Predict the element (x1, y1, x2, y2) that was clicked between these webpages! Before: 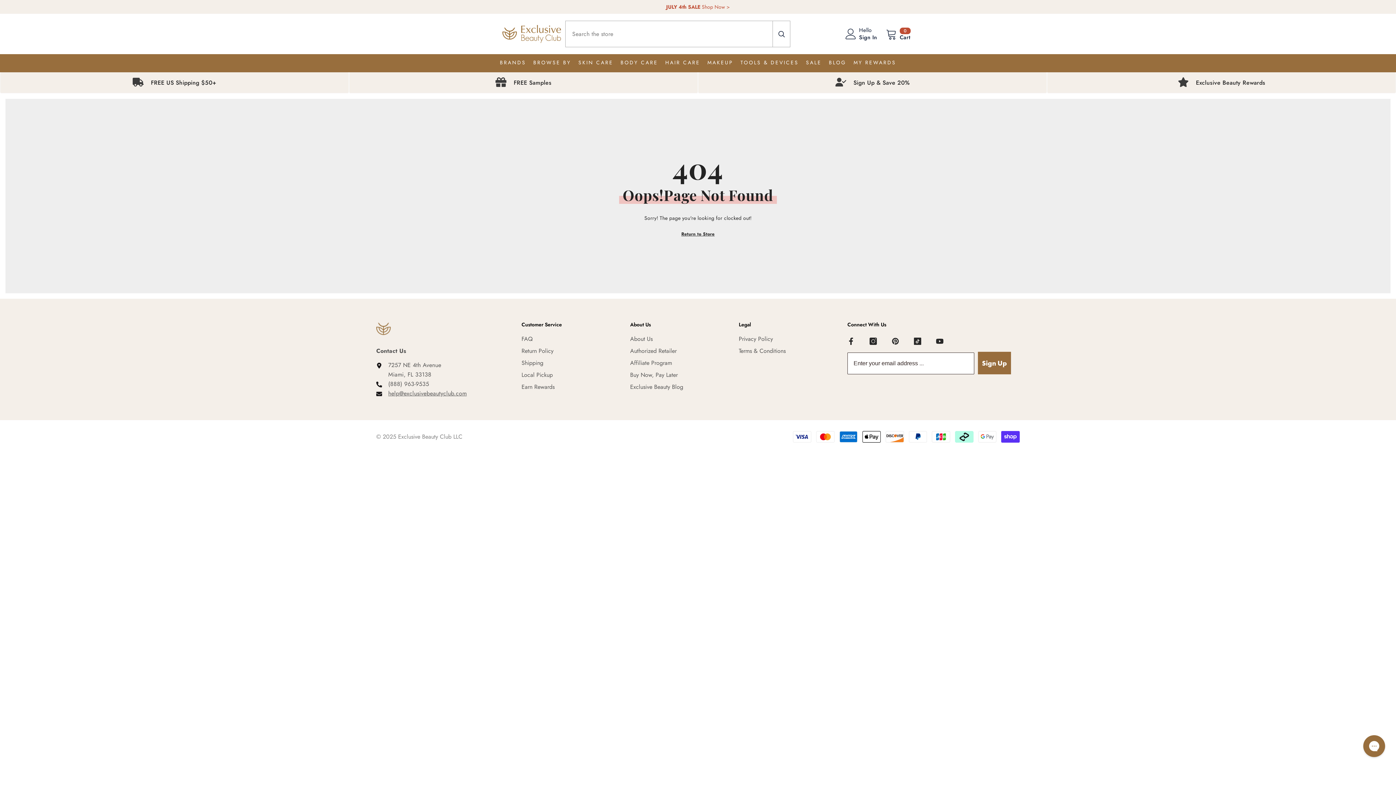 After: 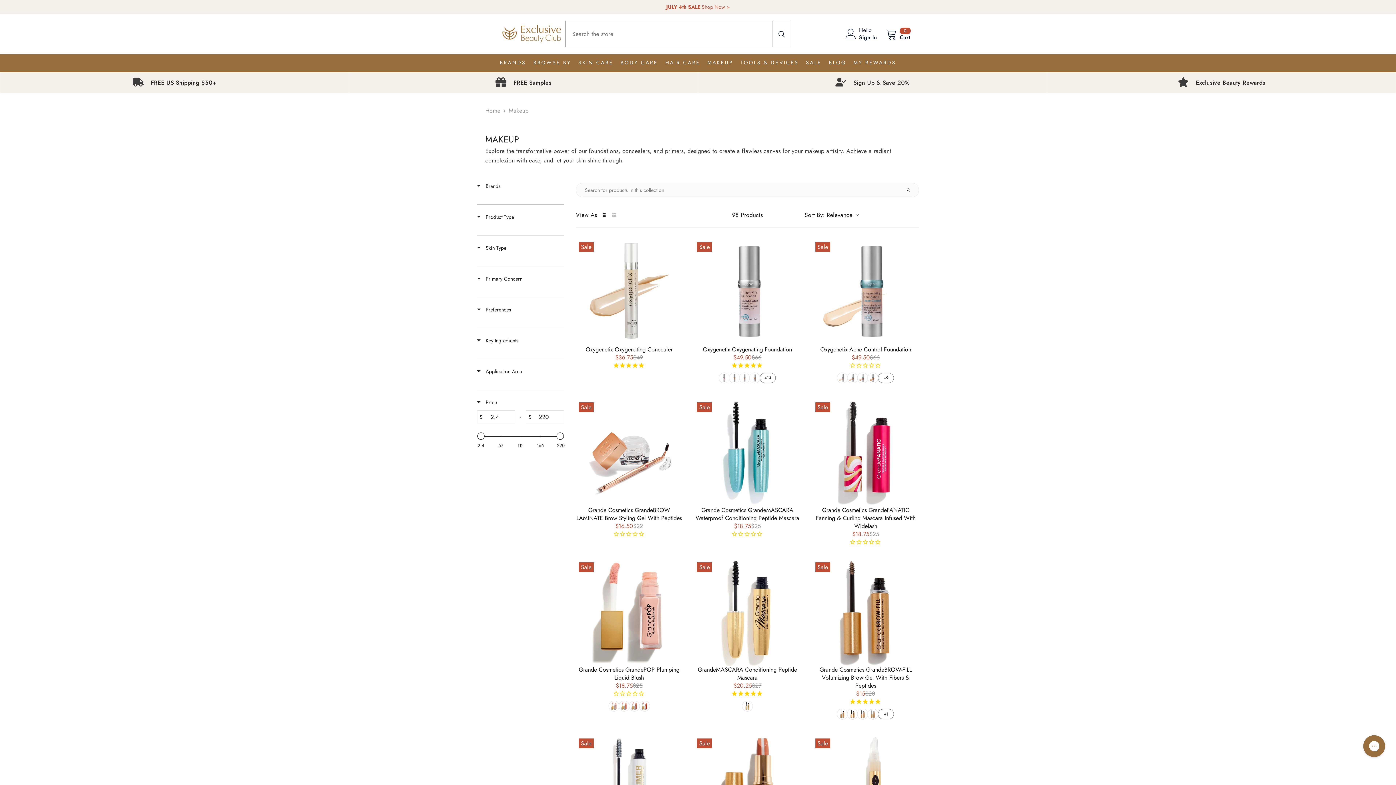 Action: label: MAKEUP bbox: (704, 58, 737, 72)